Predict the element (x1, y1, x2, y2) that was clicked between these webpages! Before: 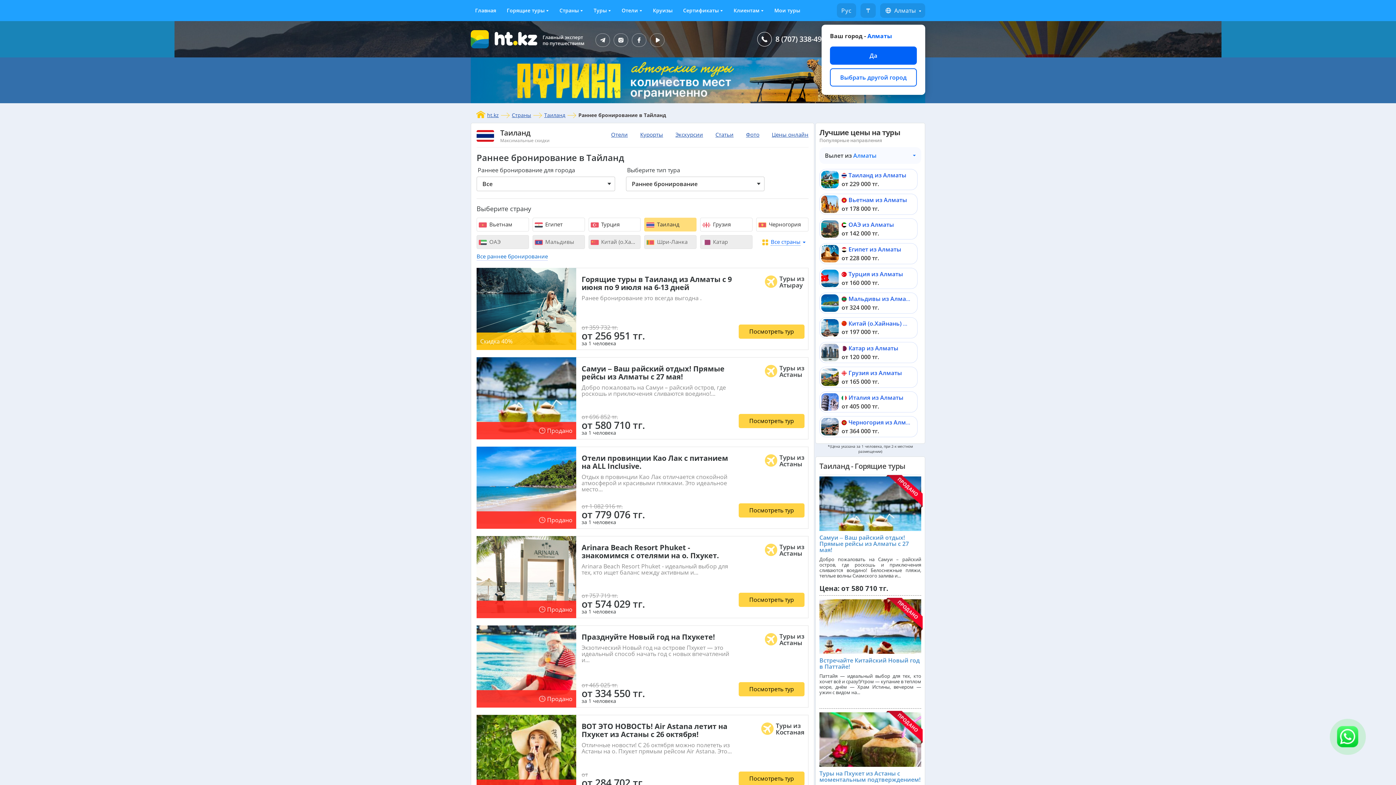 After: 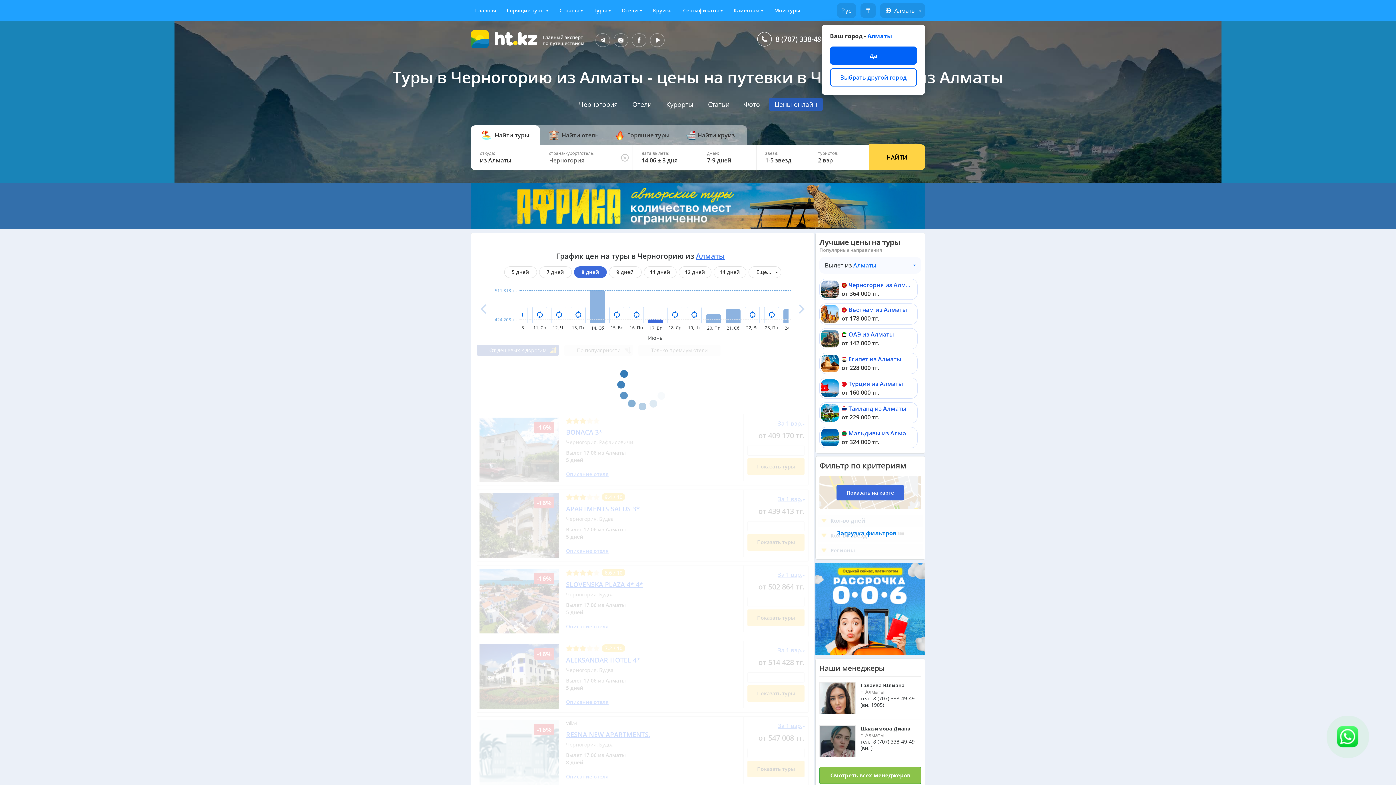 Action: bbox: (848, 418, 917, 426) label: Черногория из Алматы